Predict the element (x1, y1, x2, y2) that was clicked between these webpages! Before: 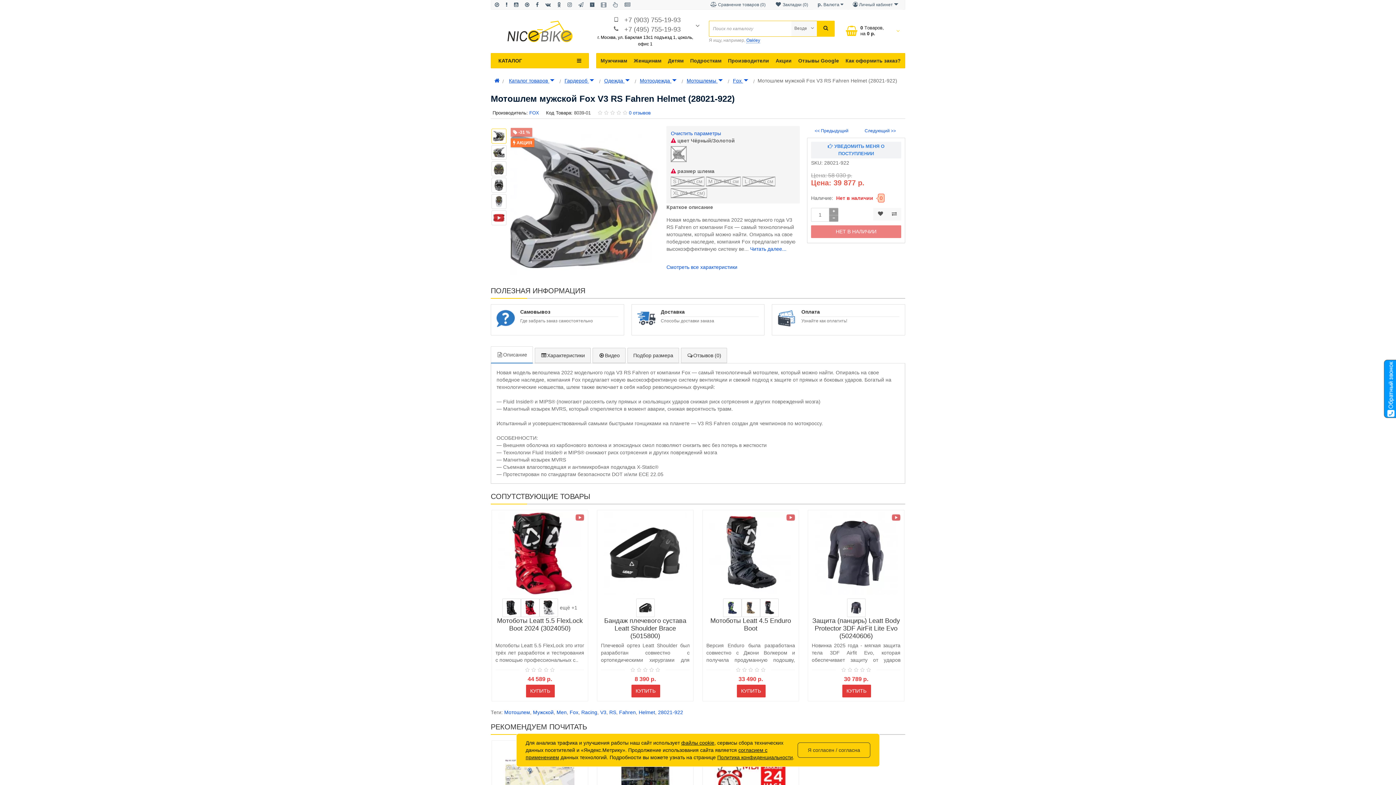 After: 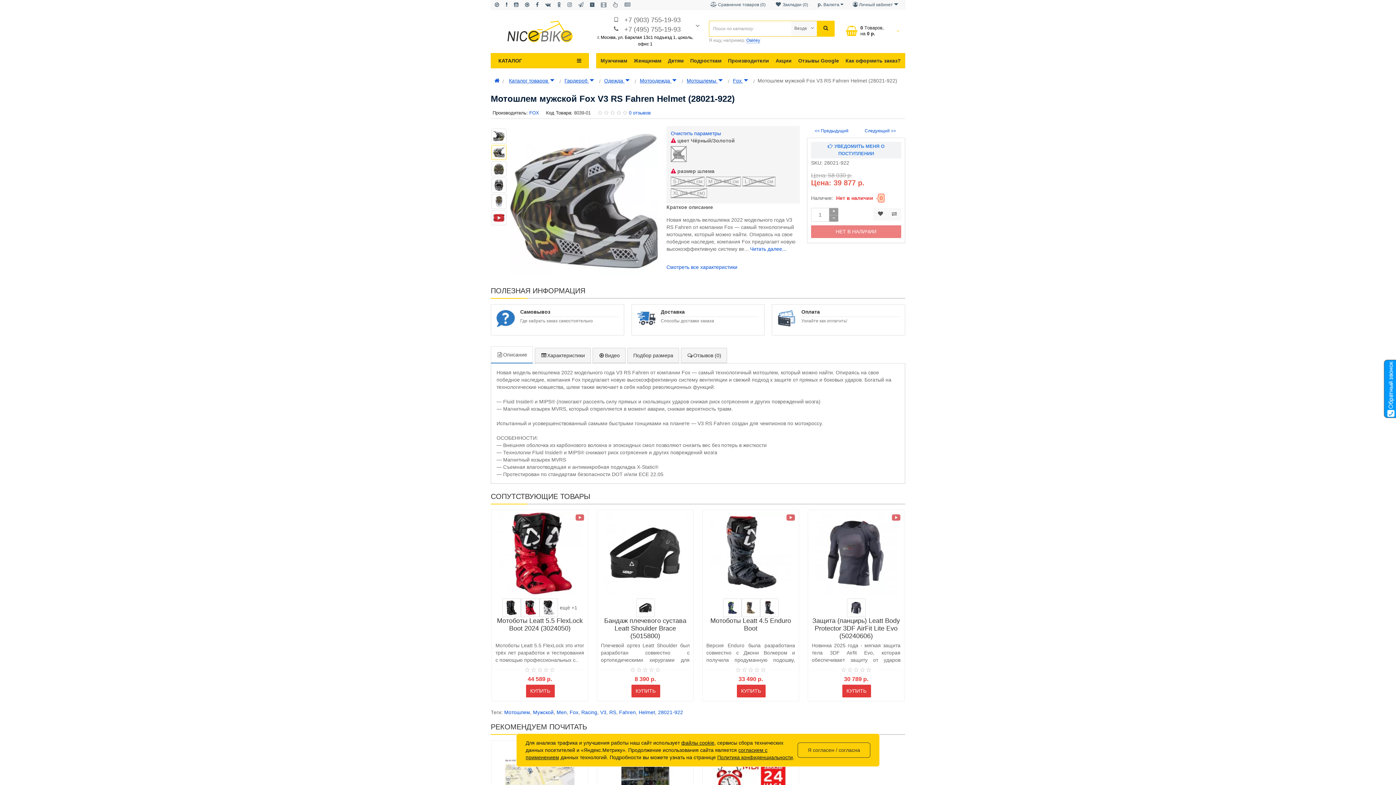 Action: bbox: (492, 145, 506, 159)